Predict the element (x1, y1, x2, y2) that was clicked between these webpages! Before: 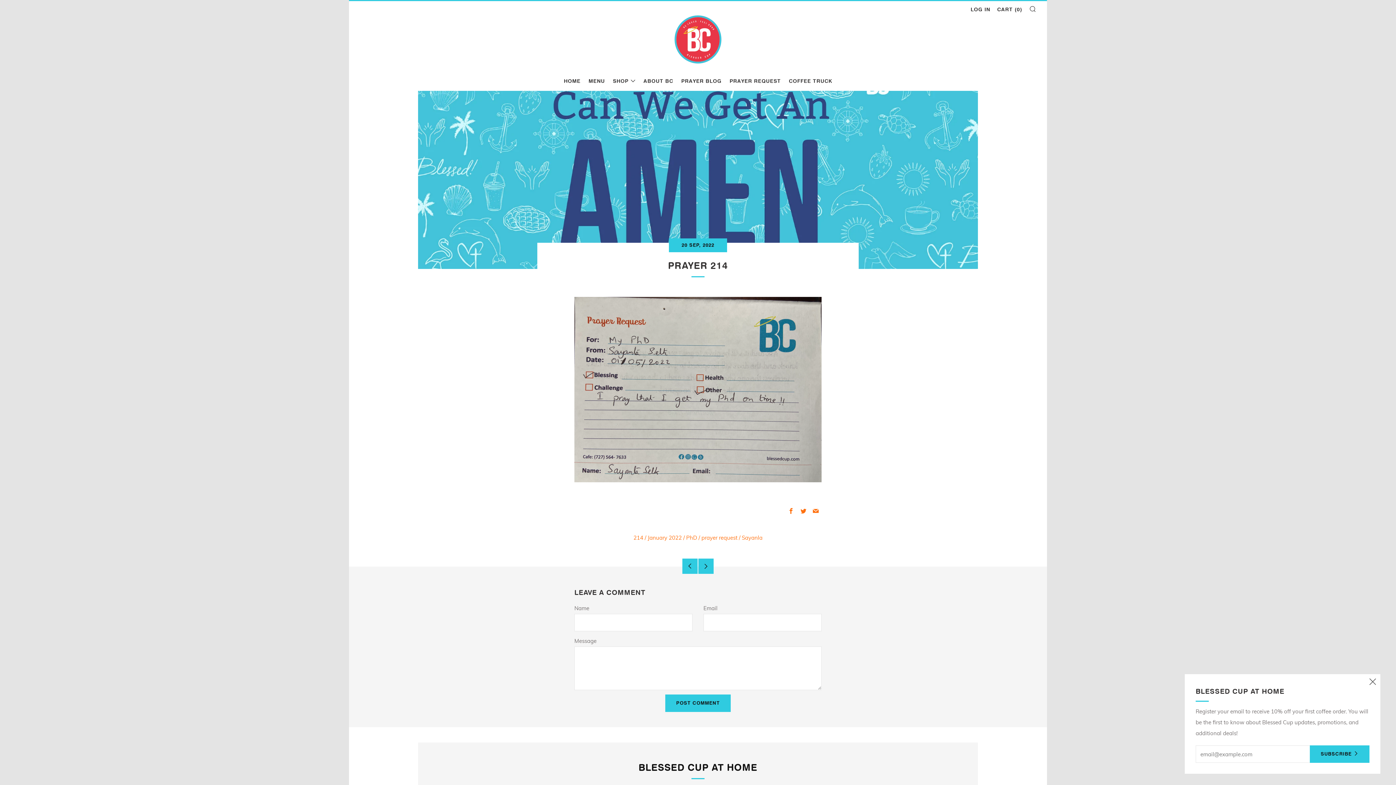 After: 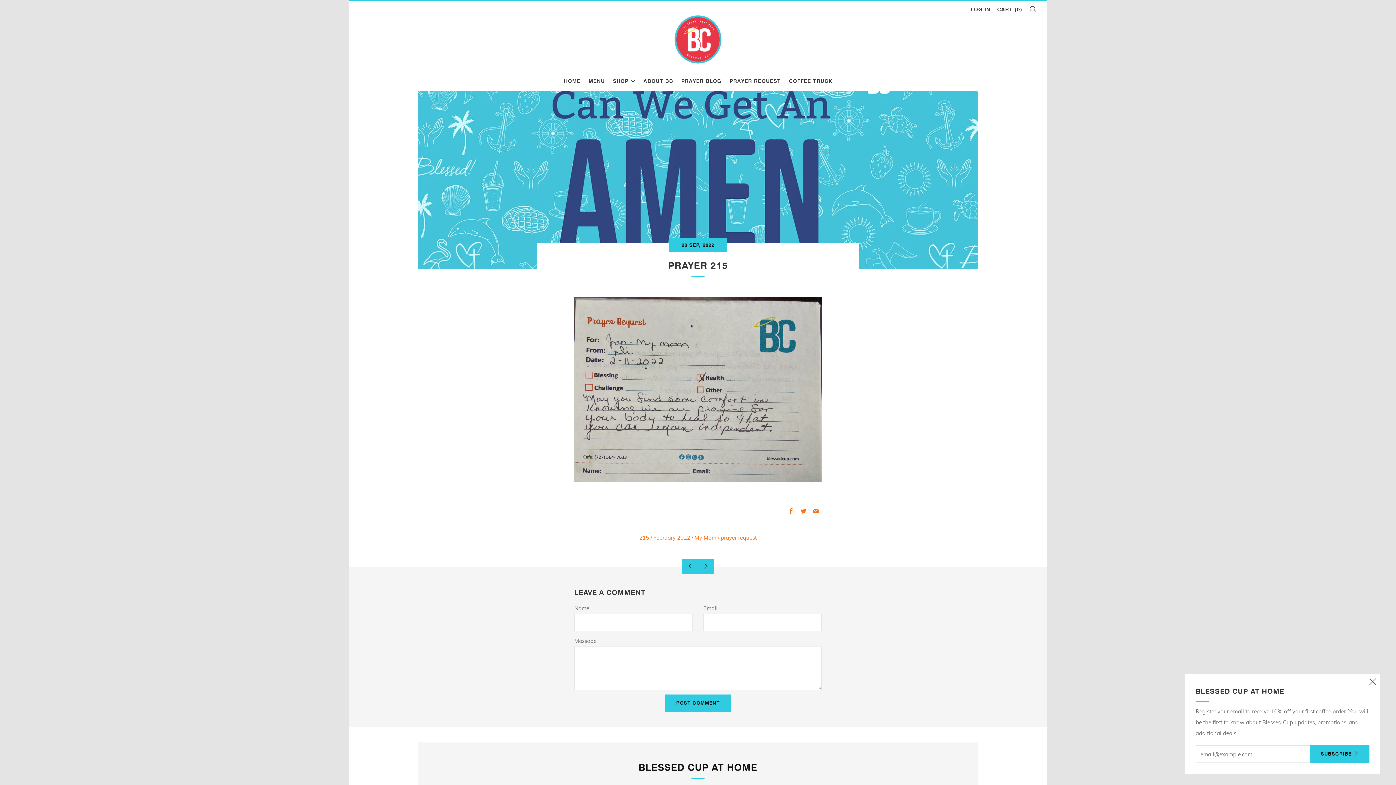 Action: bbox: (698, 558, 713, 574) label: Newer Post